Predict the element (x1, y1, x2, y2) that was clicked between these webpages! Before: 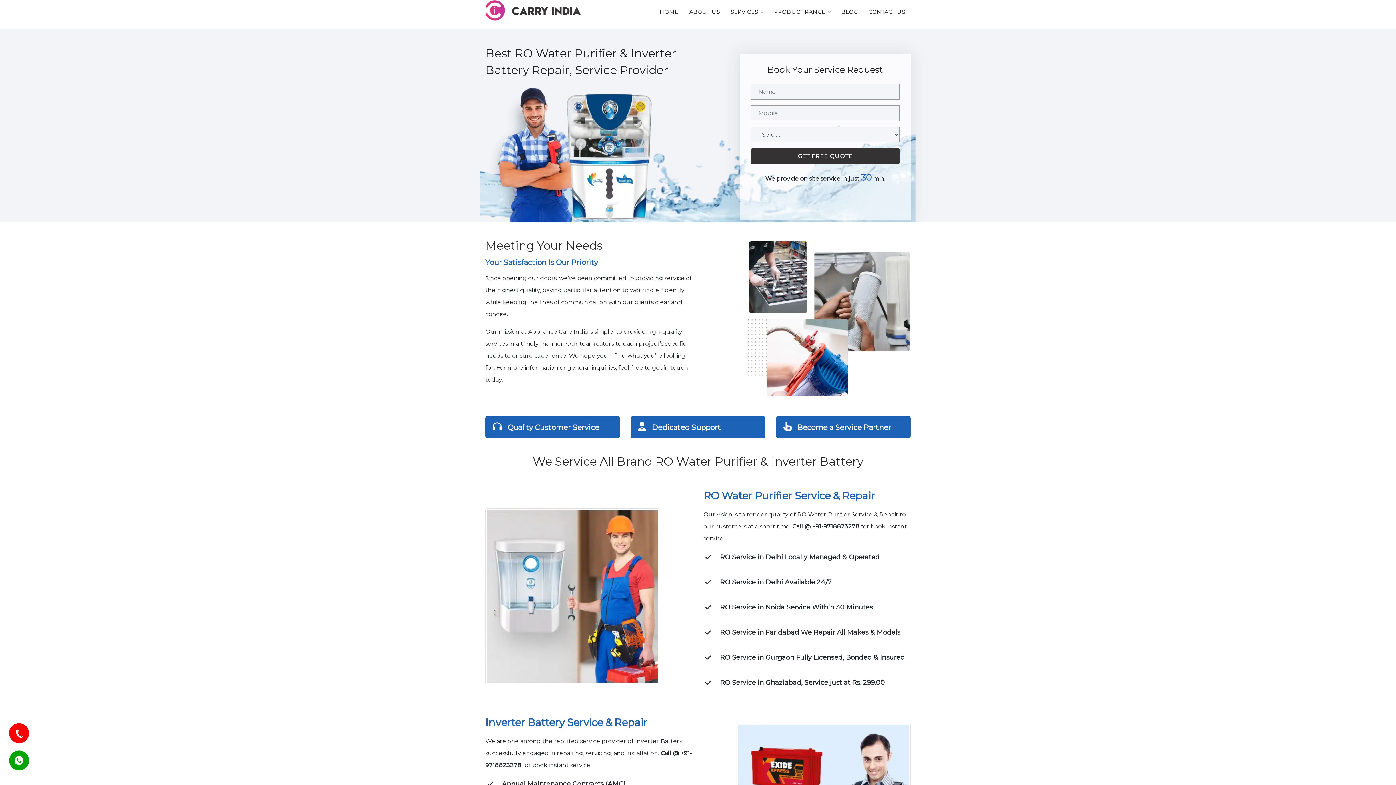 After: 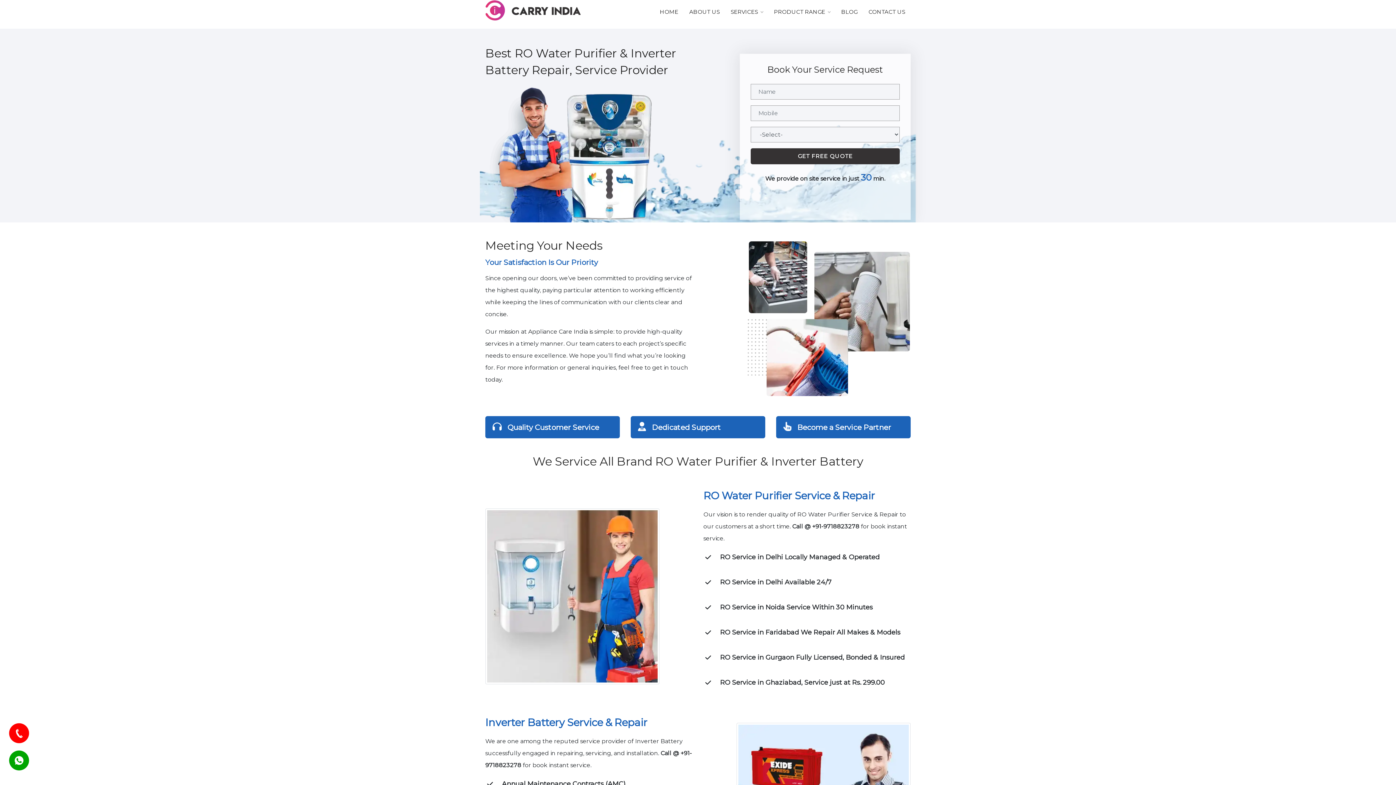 Action: bbox: (485, 0, 581, 7)